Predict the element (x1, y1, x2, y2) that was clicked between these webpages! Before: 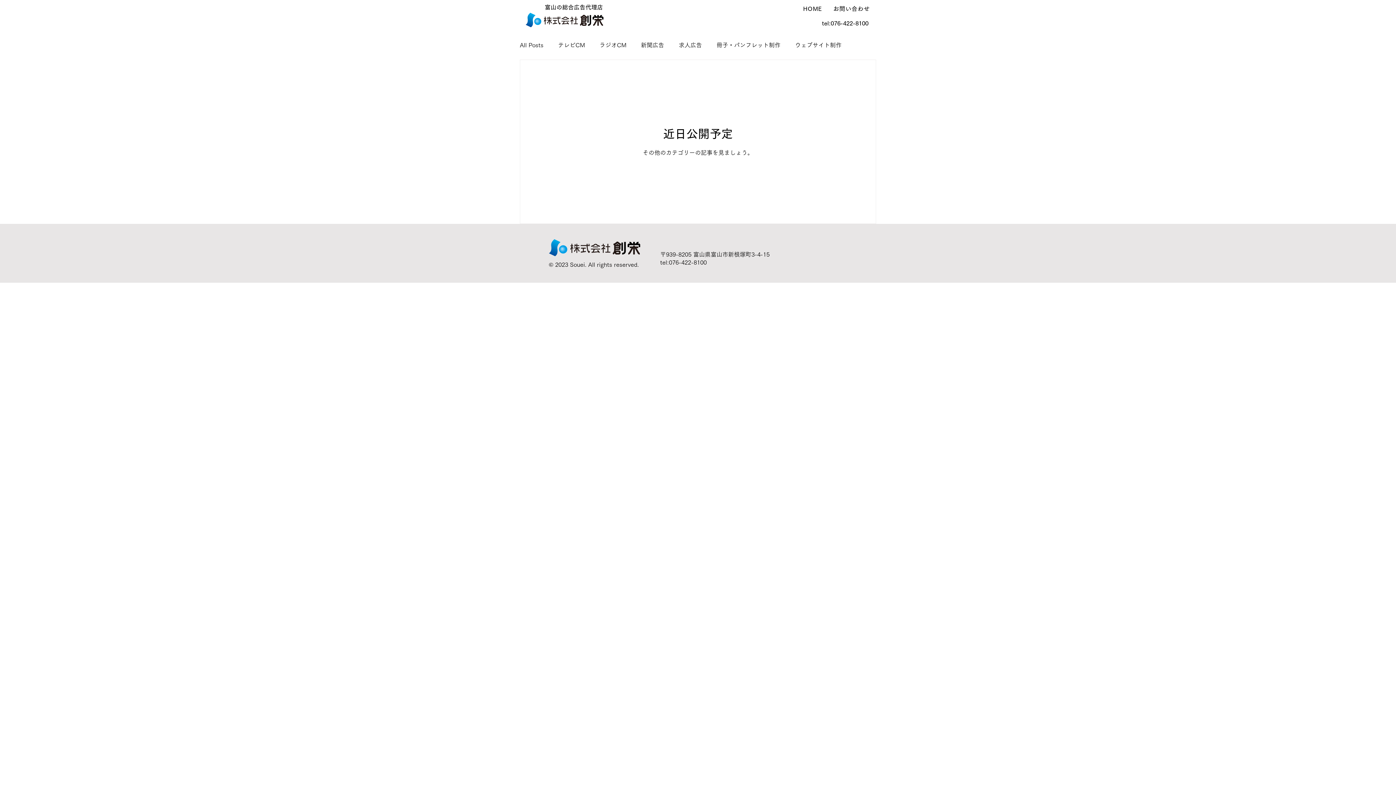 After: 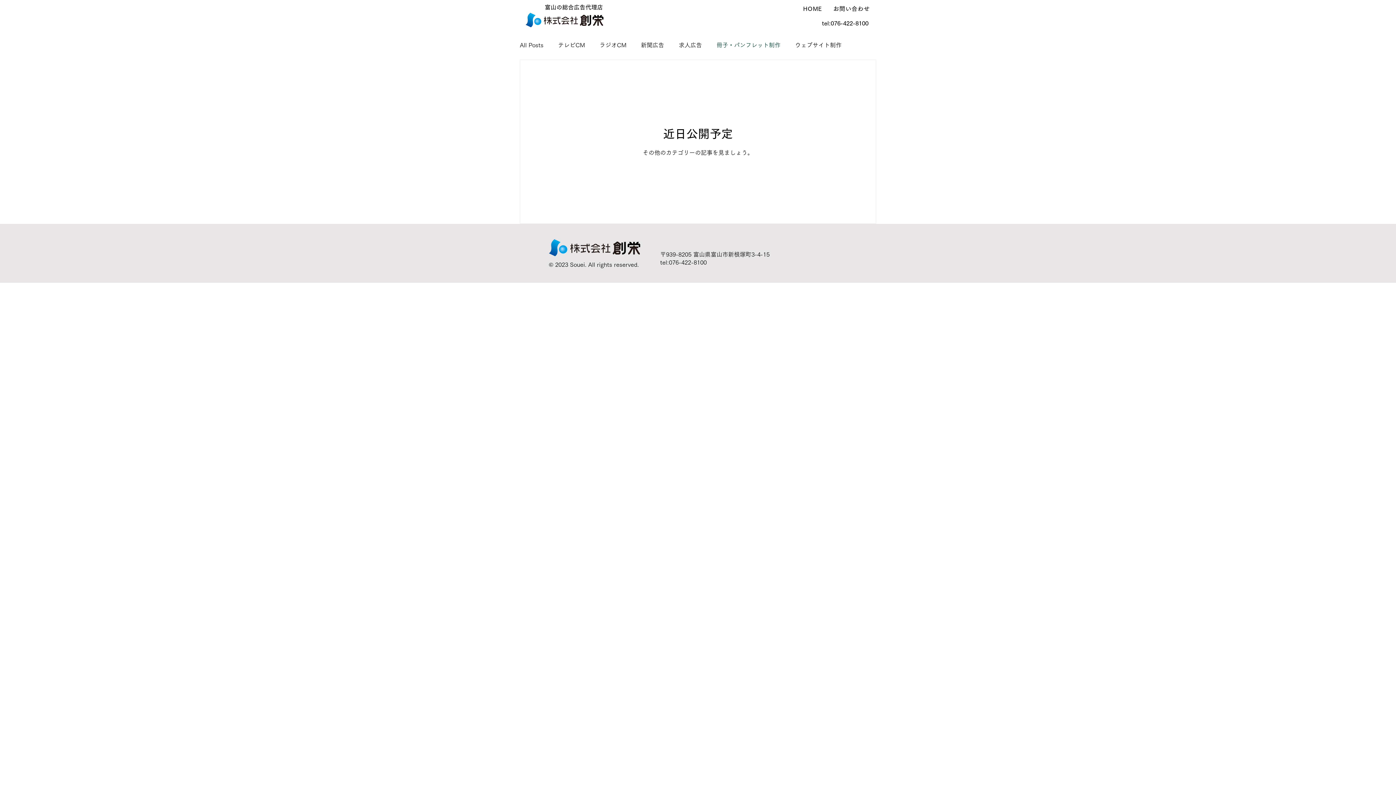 Action: bbox: (716, 39, 780, 50) label: 冊子・パンフレット制作